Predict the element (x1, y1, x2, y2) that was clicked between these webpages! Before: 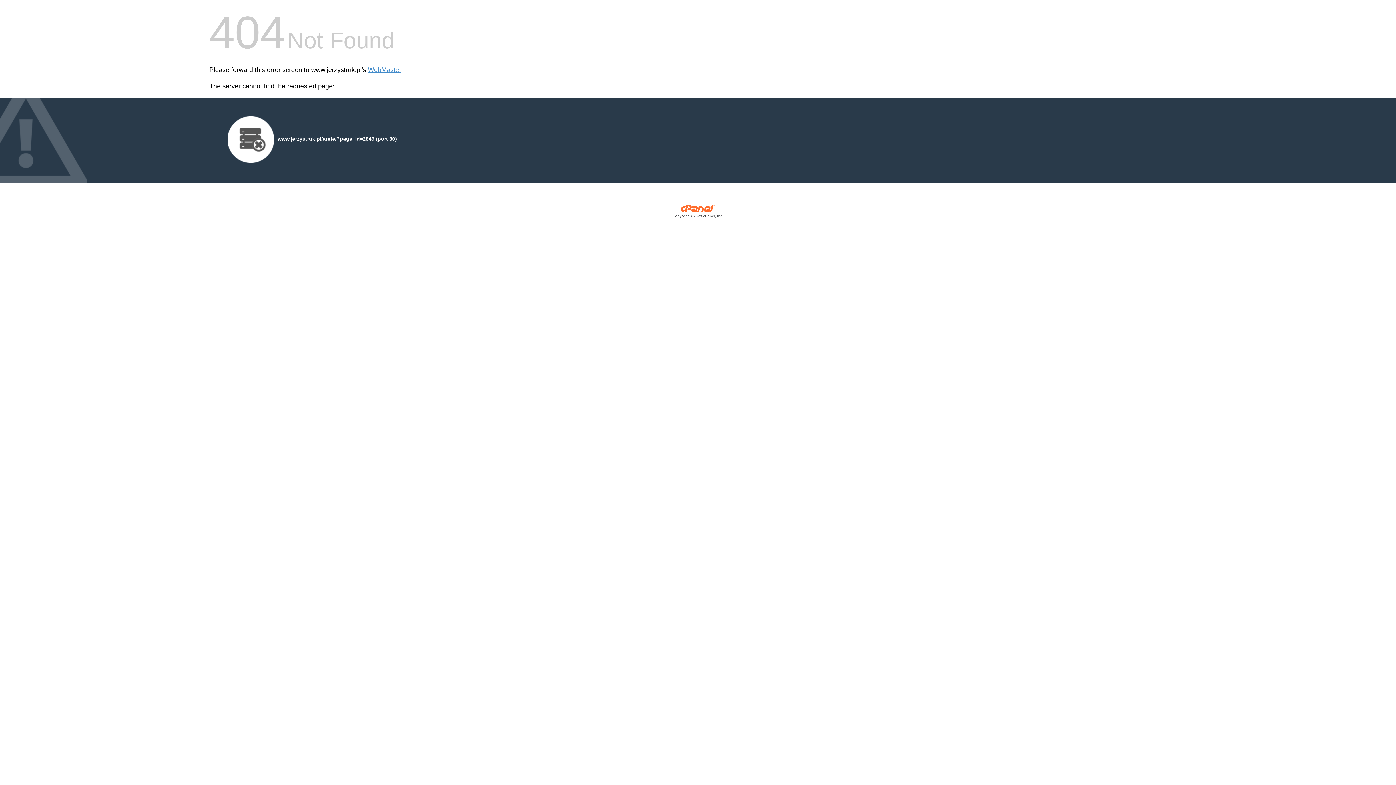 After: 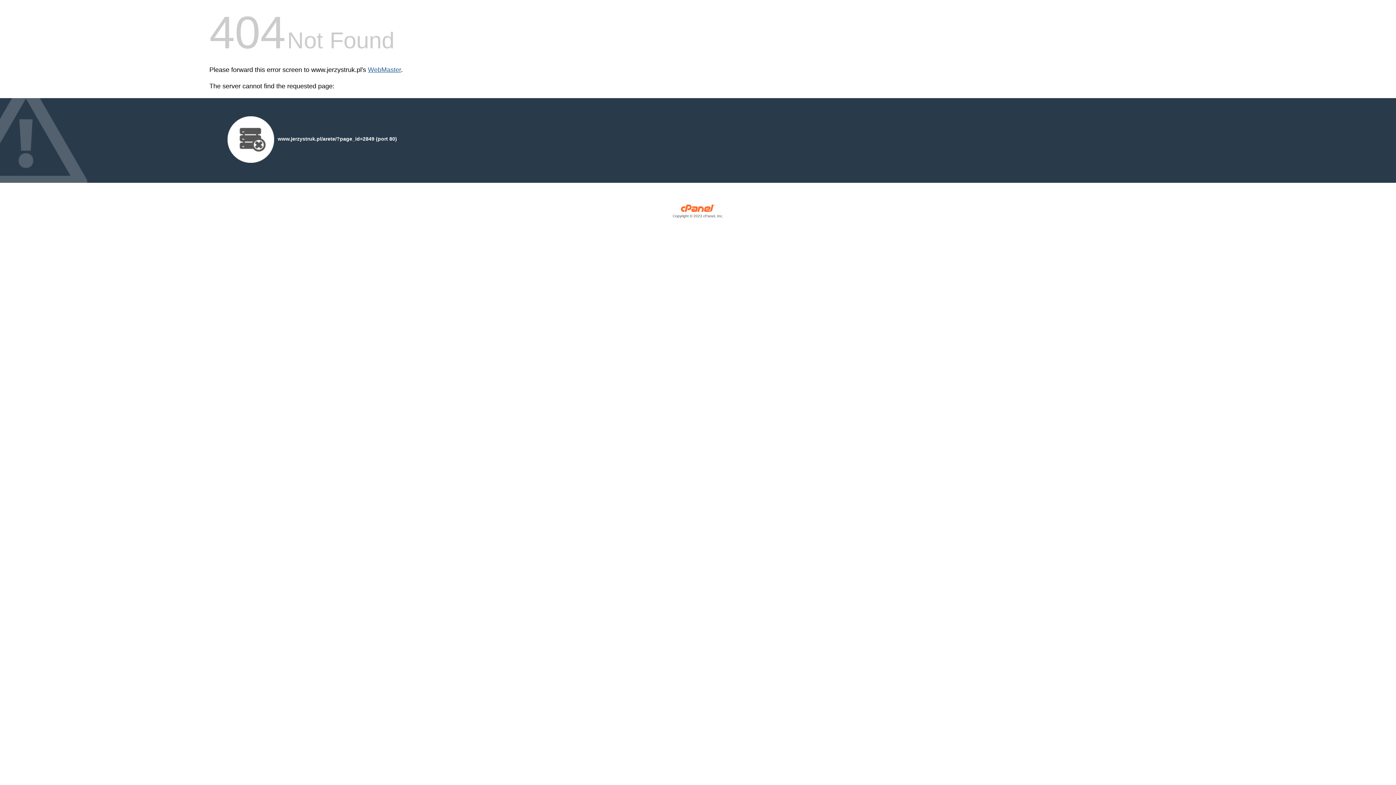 Action: label: WebMaster bbox: (368, 66, 401, 73)